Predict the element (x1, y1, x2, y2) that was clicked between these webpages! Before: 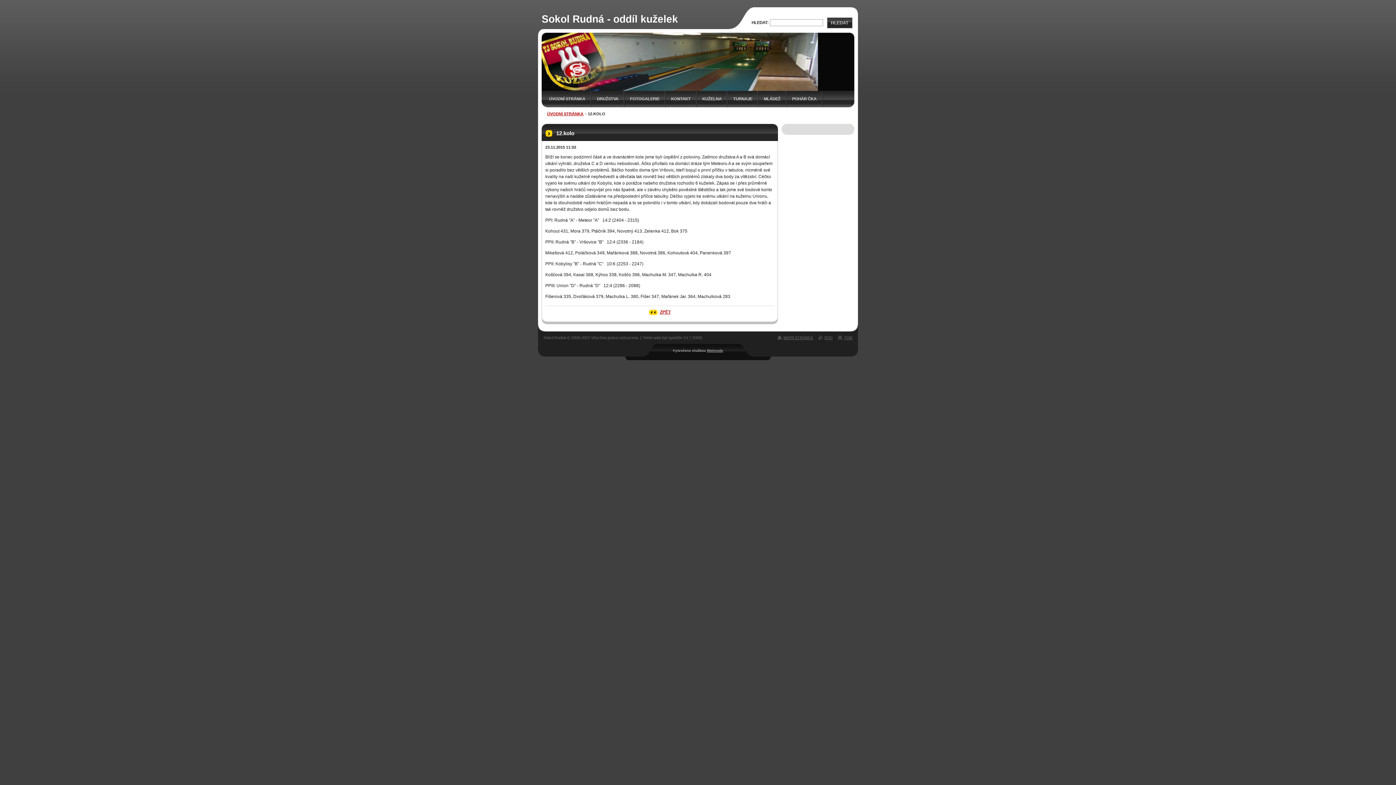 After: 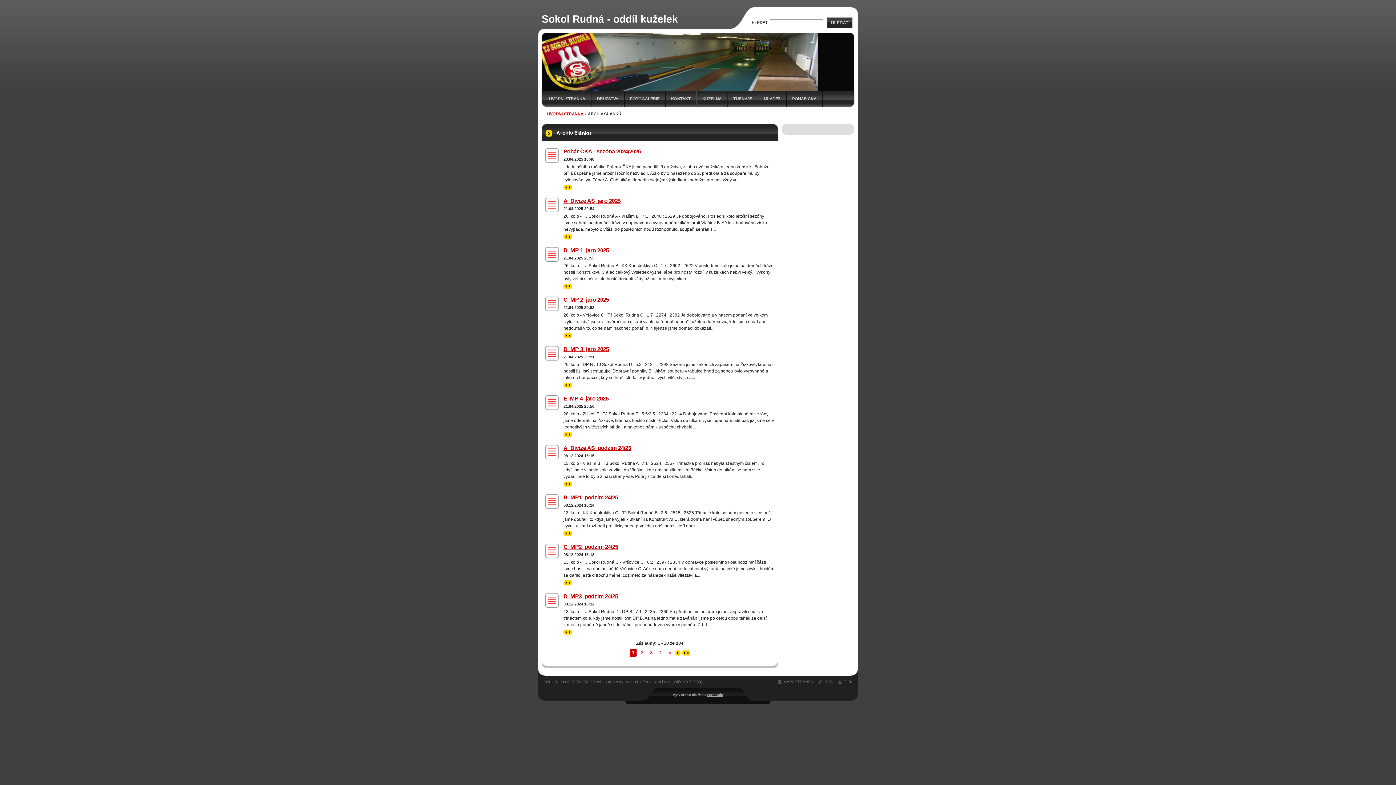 Action: label: ZPĚT bbox: (649, 309, 670, 315)